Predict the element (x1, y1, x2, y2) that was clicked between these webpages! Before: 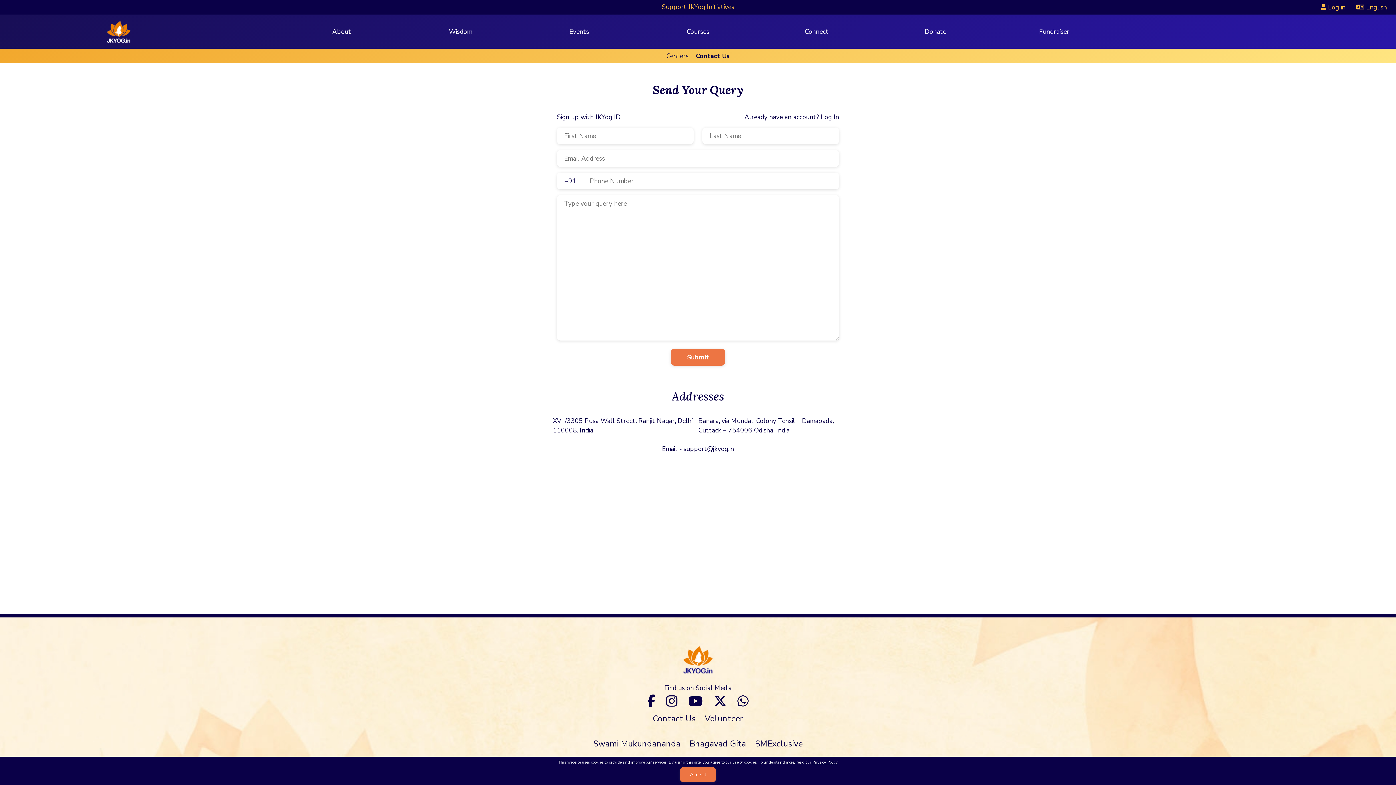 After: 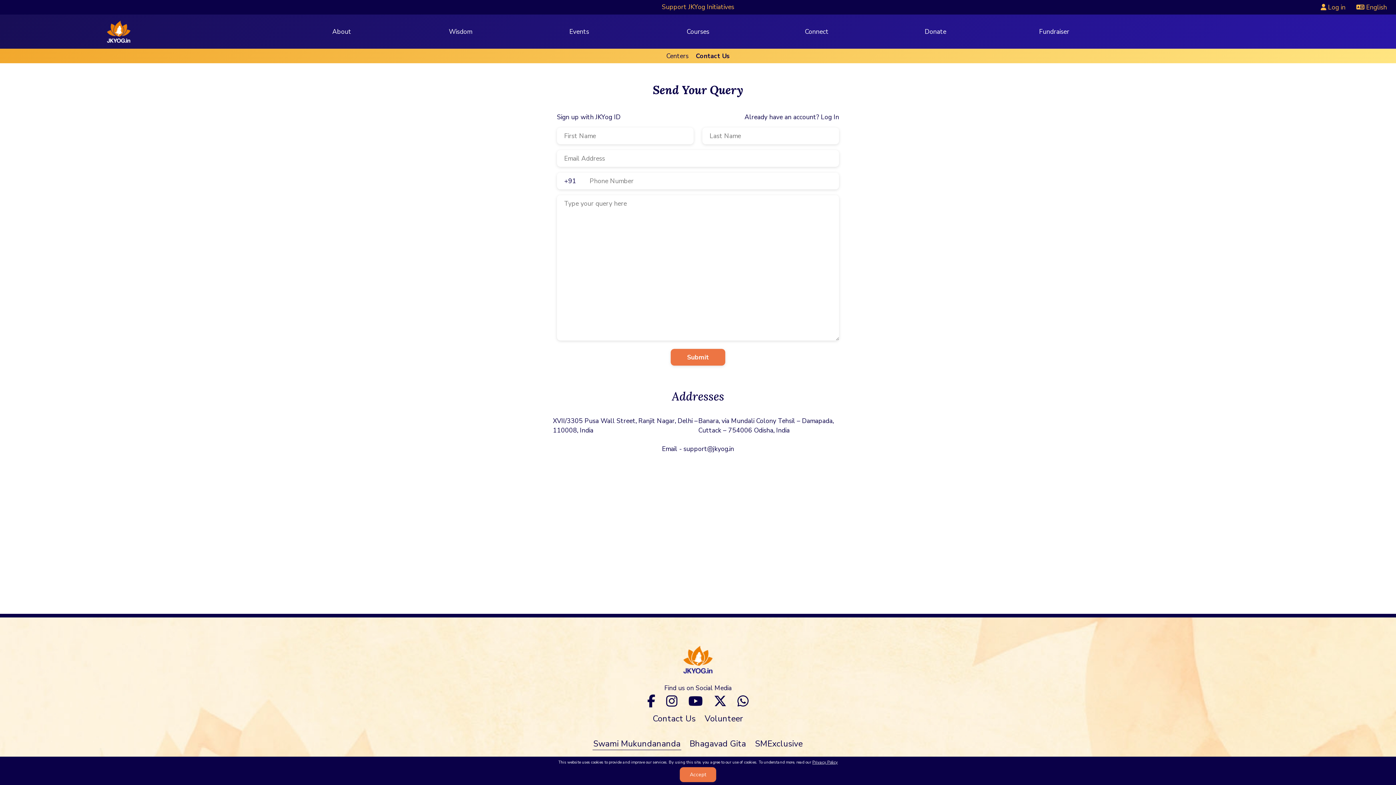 Action: label: Swami Mukundananda bbox: (592, 738, 681, 750)